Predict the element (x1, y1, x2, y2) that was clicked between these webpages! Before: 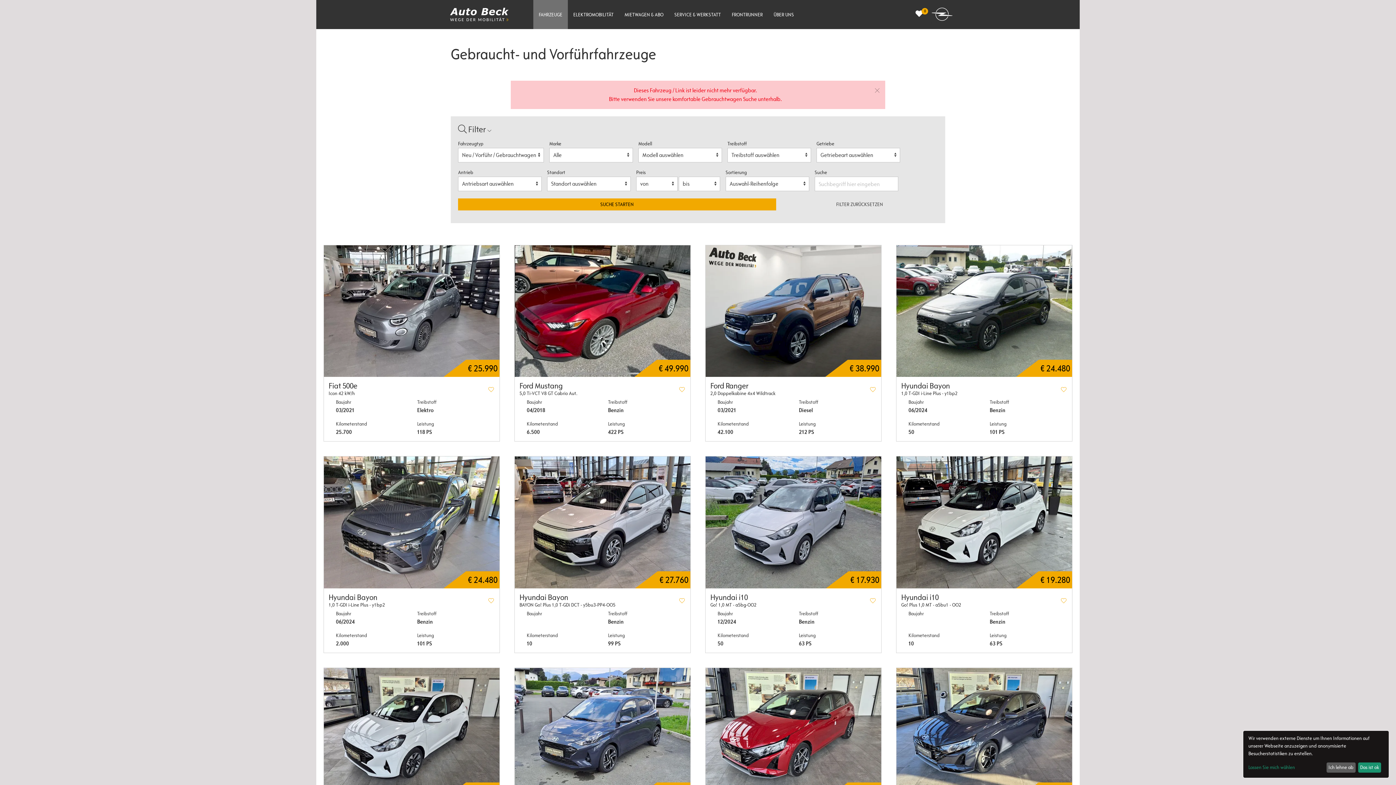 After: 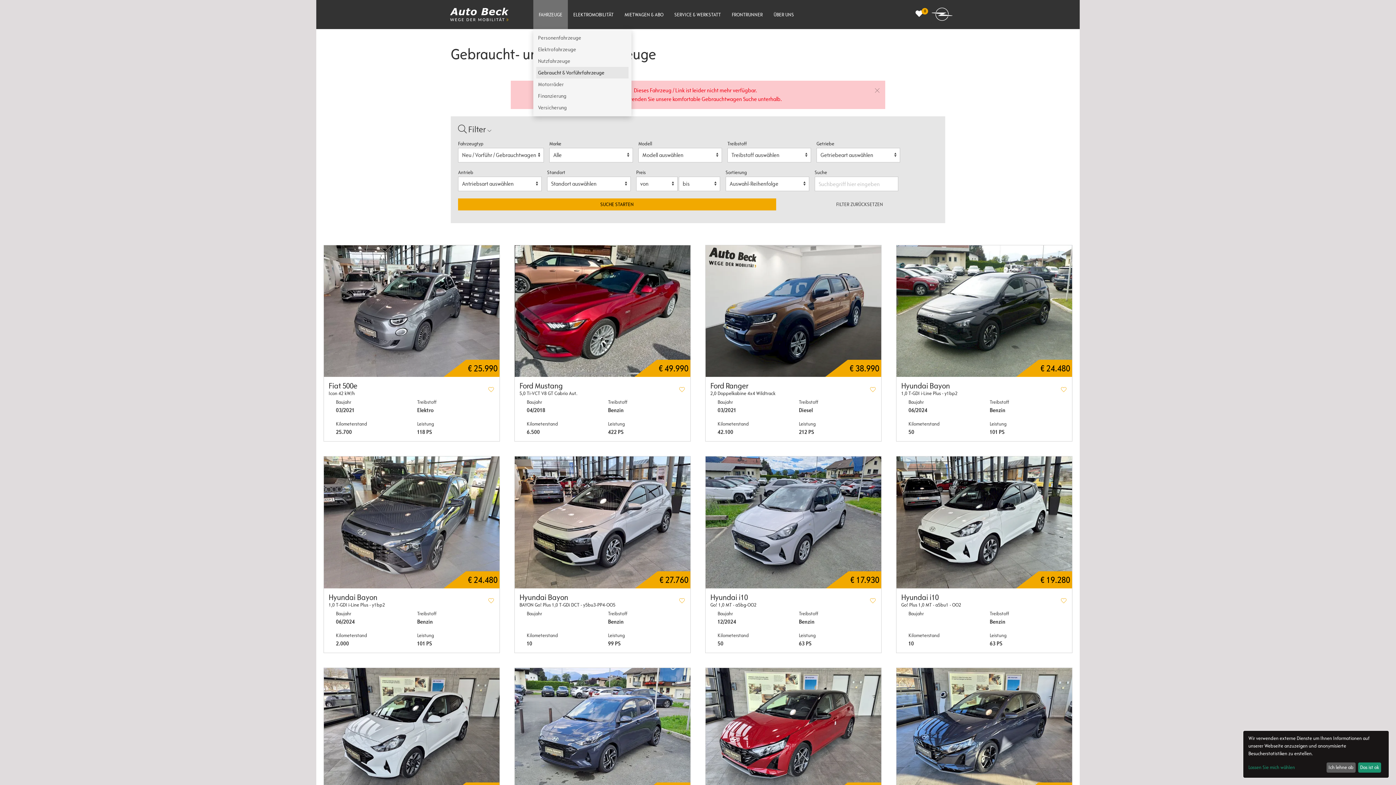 Action: label: FAHRZEUGE bbox: (533, 0, 568, 29)